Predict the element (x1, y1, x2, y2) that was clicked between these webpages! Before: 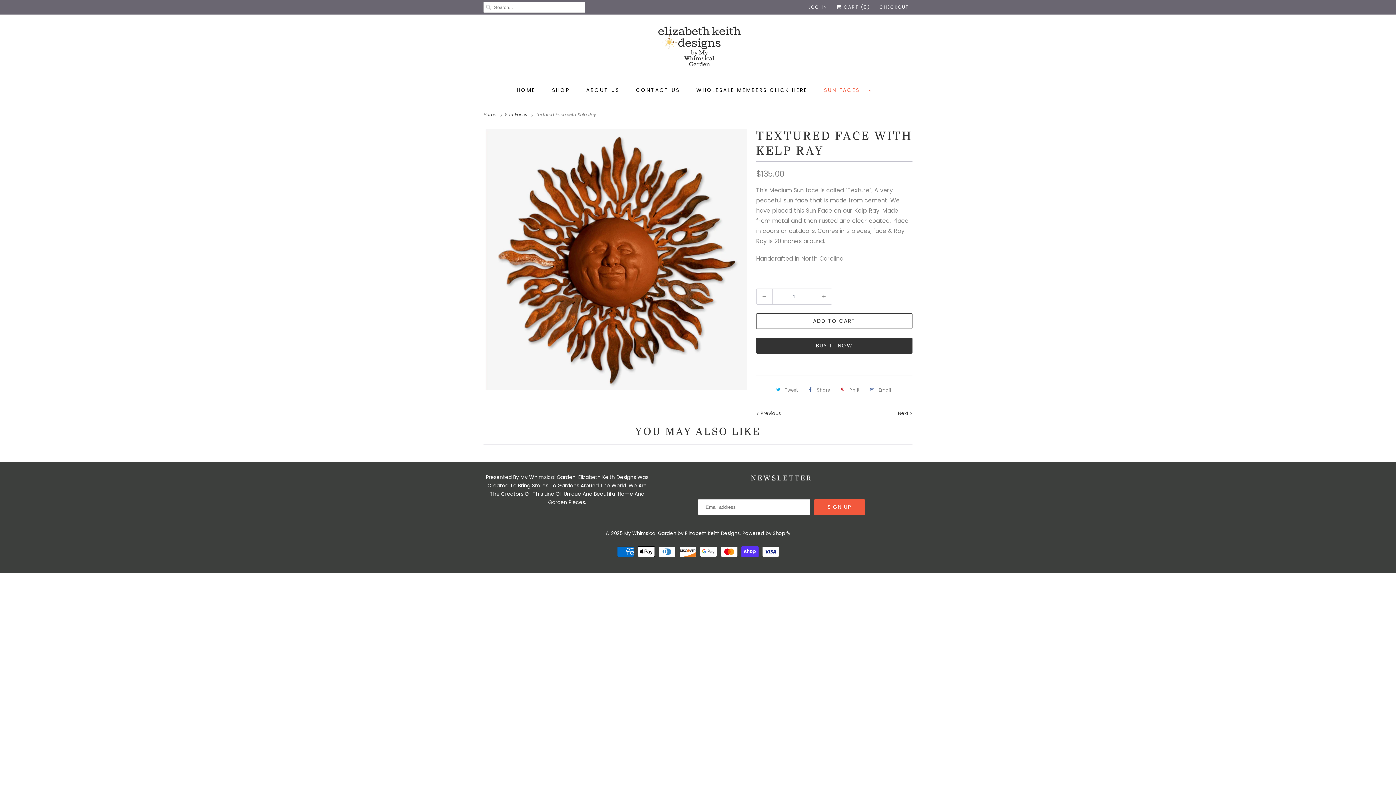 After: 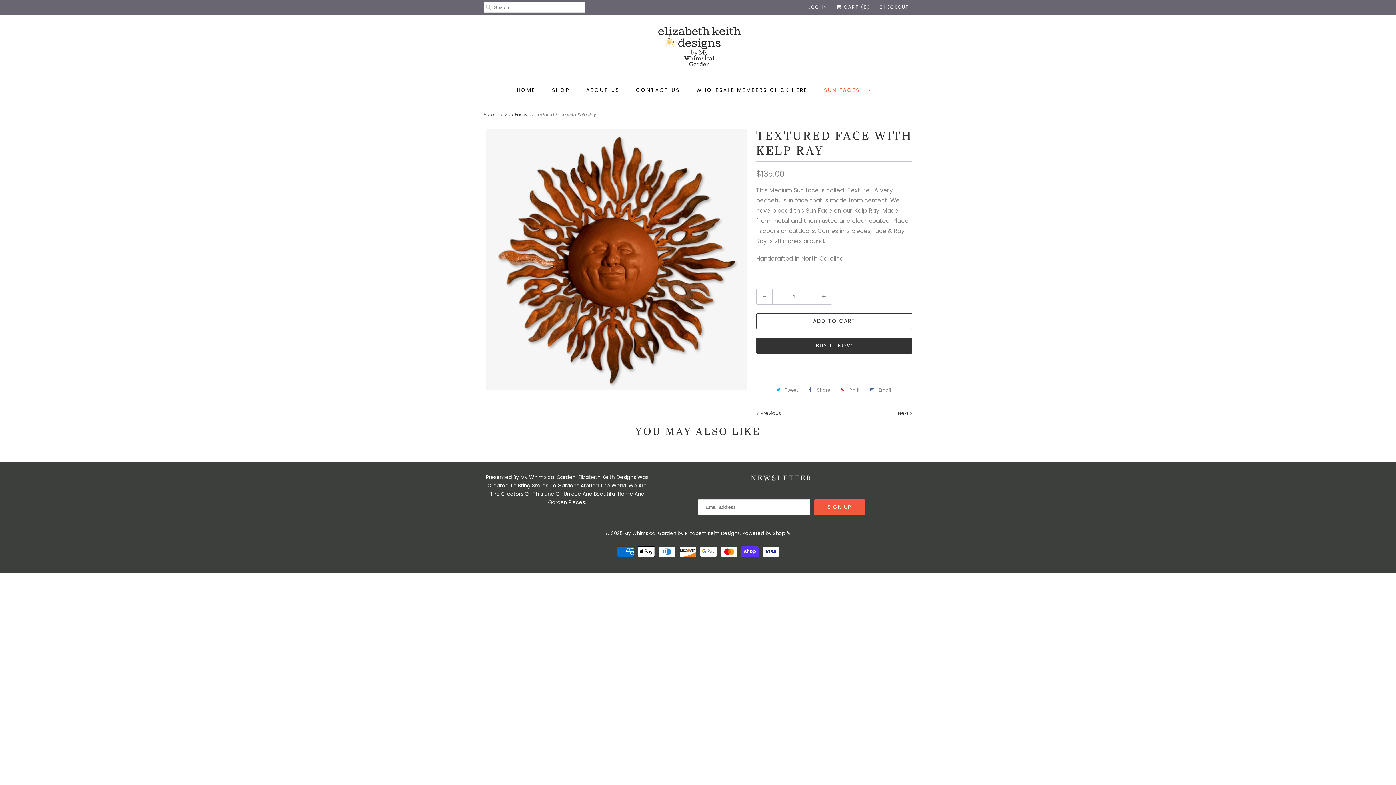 Action: label: Share bbox: (804, 384, 832, 396)